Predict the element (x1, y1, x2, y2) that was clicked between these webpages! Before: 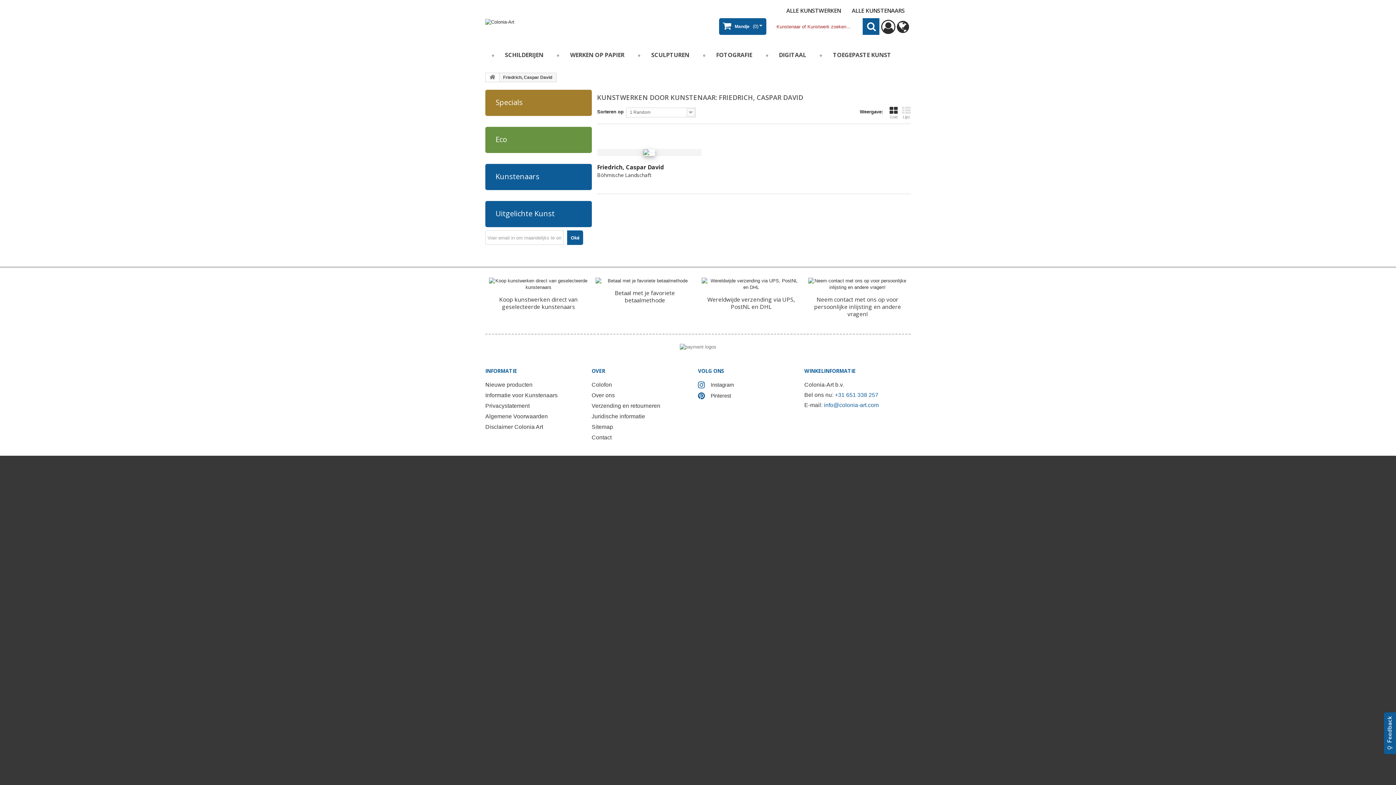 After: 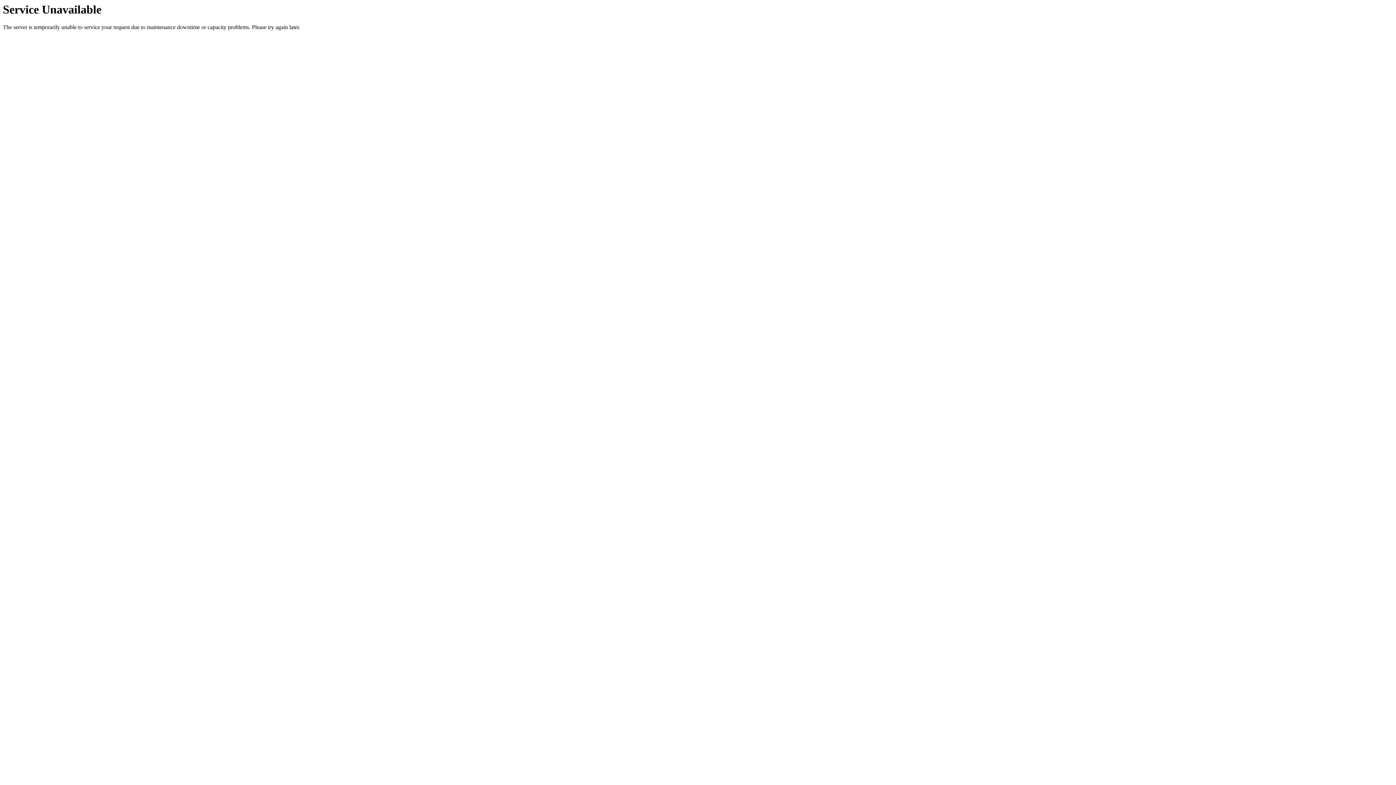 Action: label: WERKEN OP PAPIER bbox: (563, 45, 631, 64)